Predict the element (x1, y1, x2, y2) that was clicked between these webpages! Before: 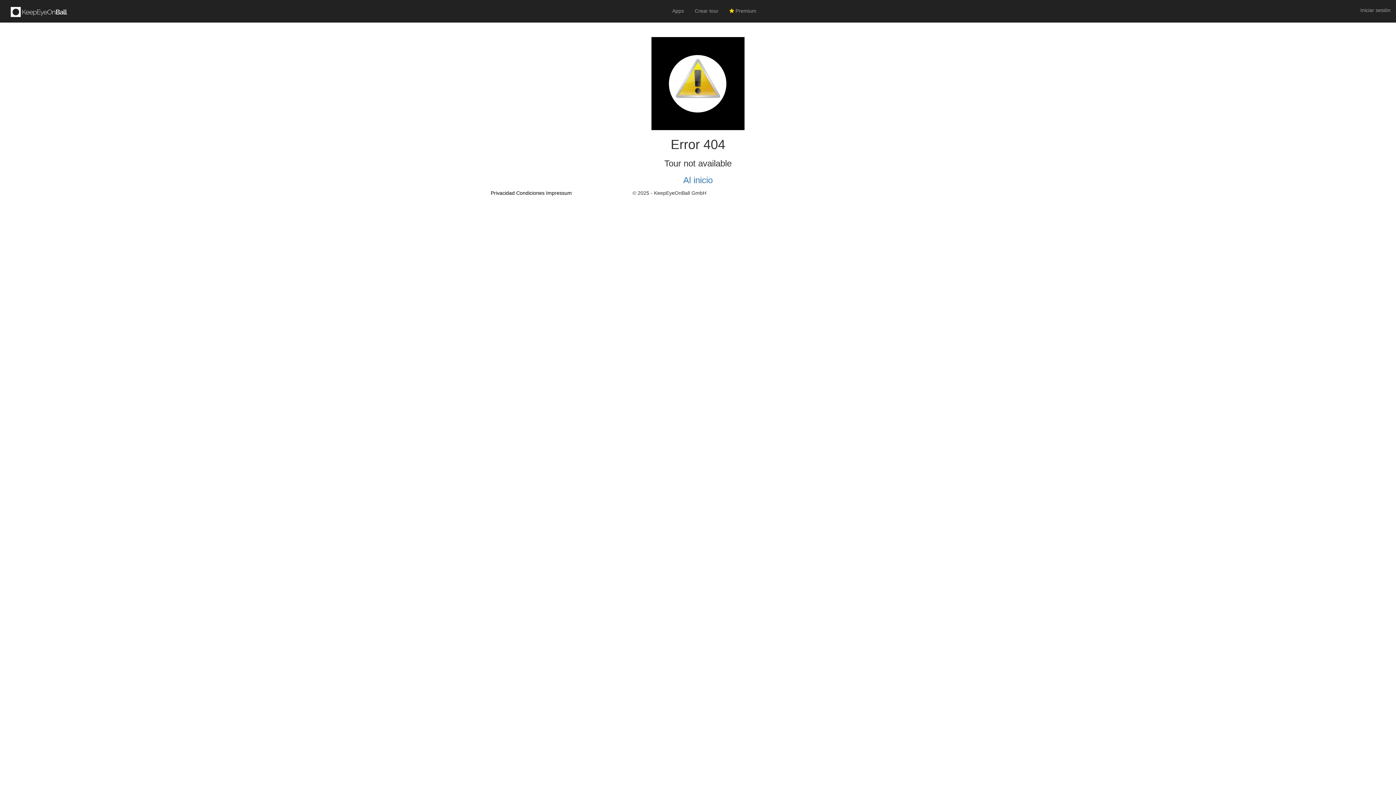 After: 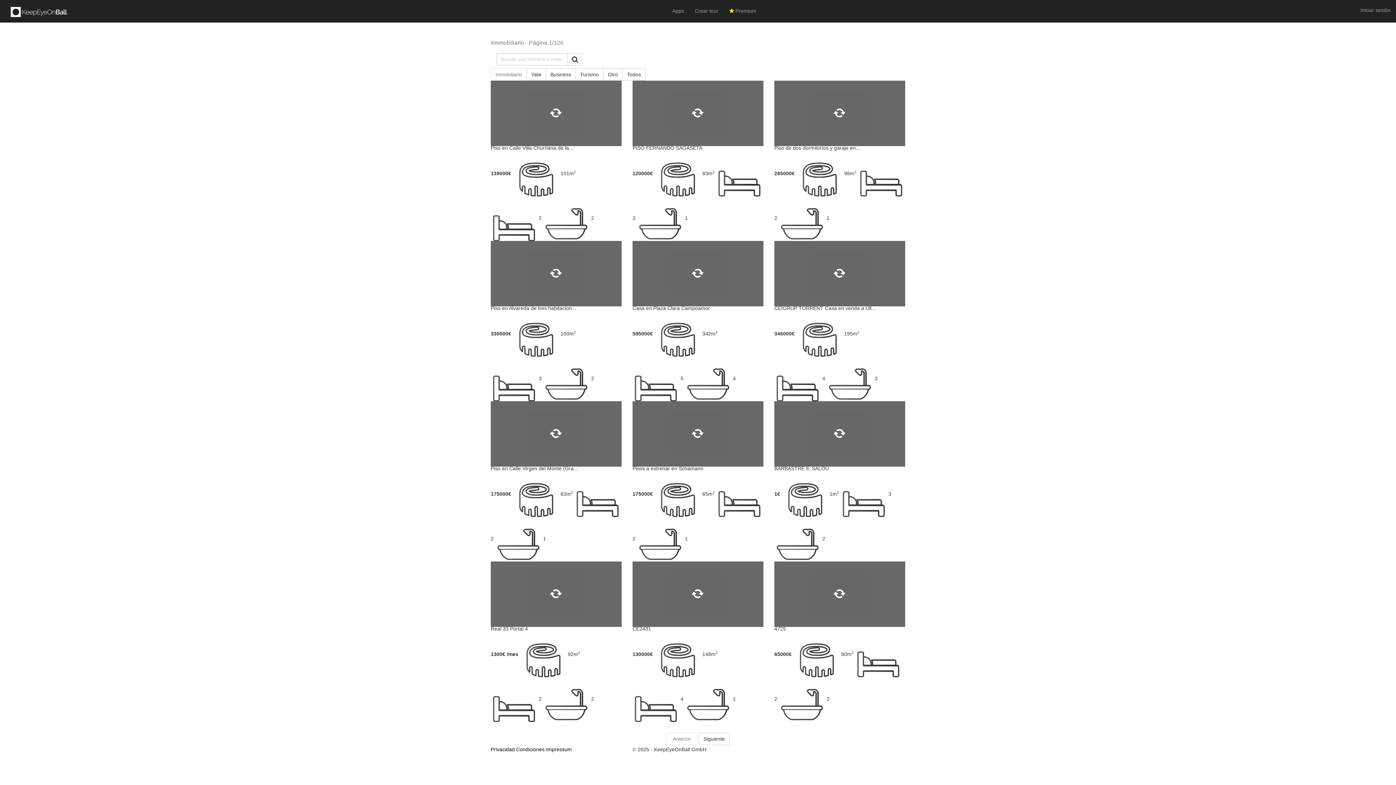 Action: label: Al inicio bbox: (683, 175, 712, 185)